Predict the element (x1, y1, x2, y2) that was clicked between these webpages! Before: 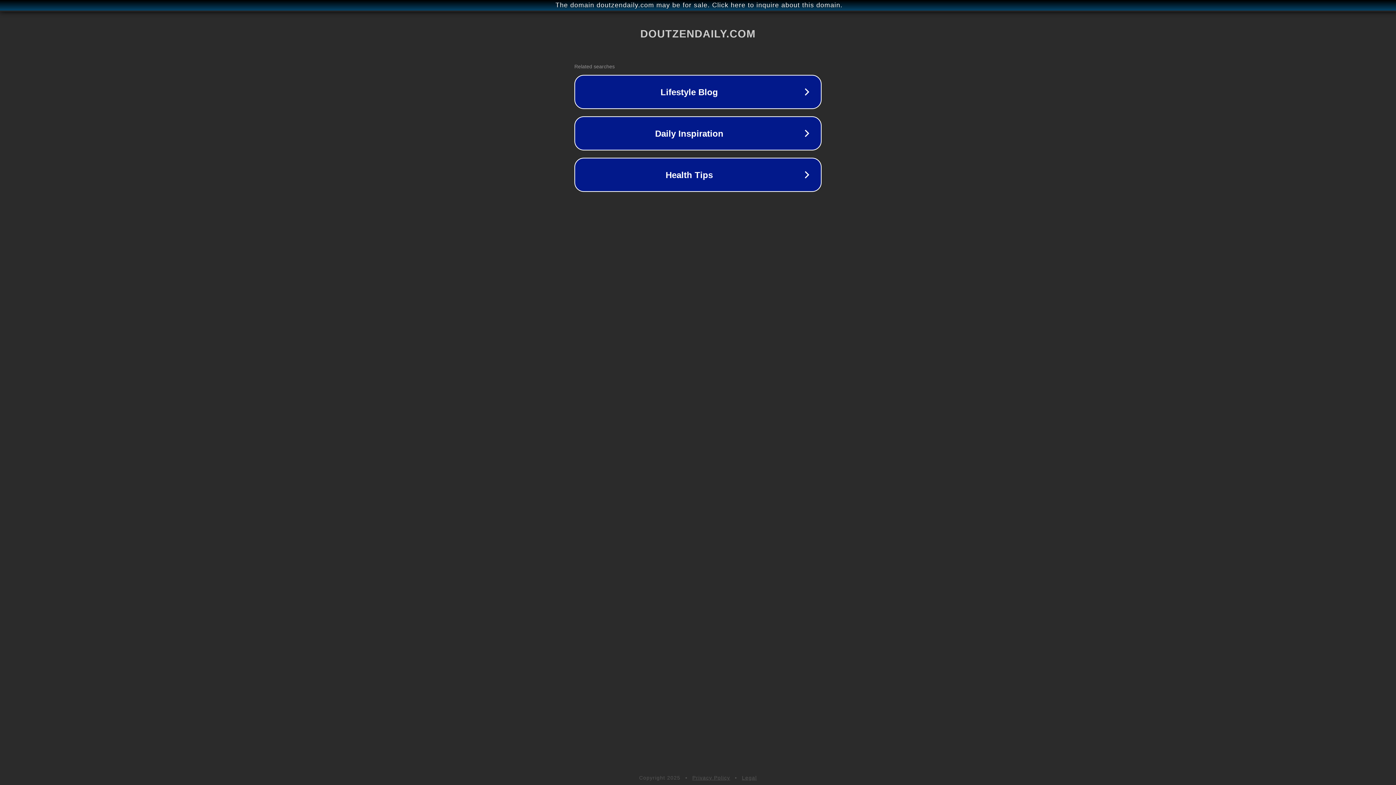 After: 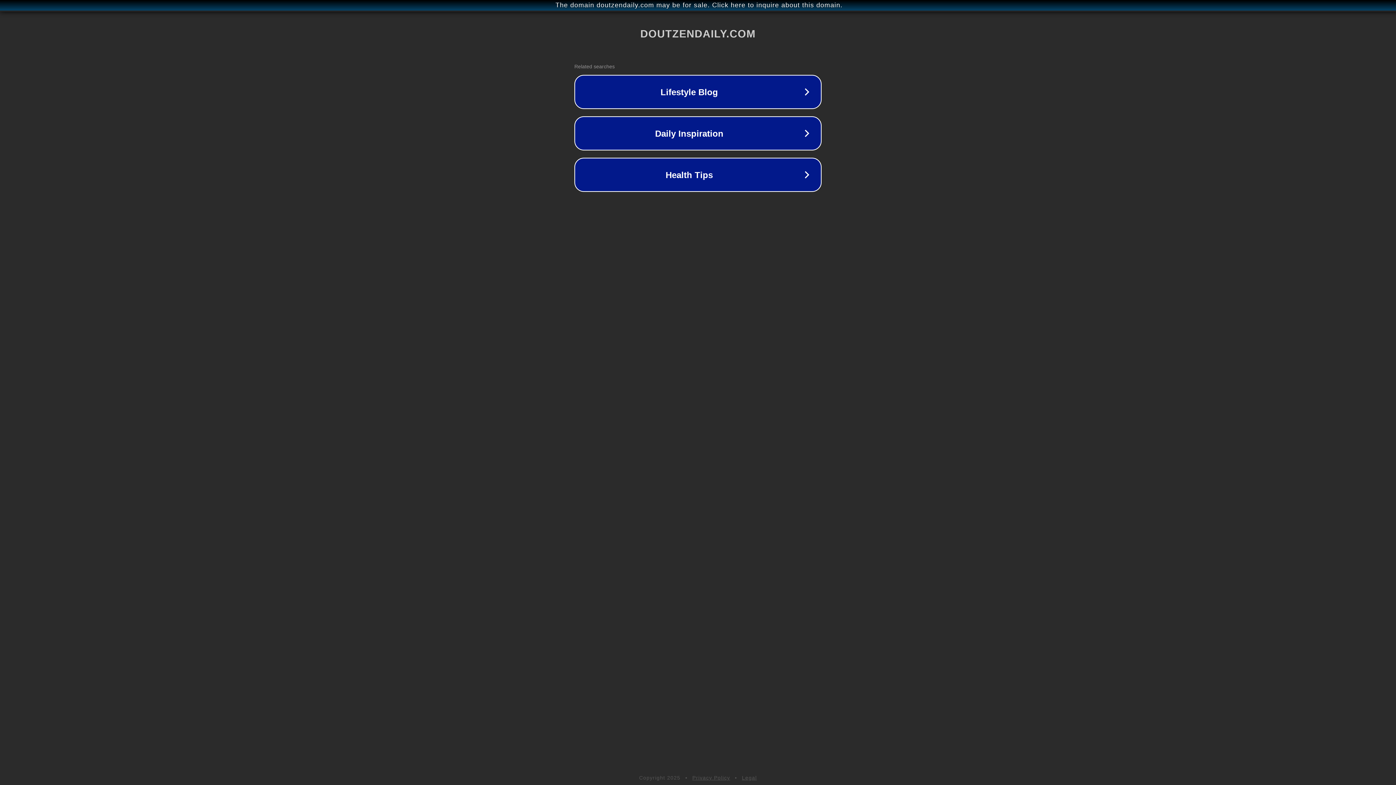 Action: label: Legal bbox: (742, 775, 757, 781)